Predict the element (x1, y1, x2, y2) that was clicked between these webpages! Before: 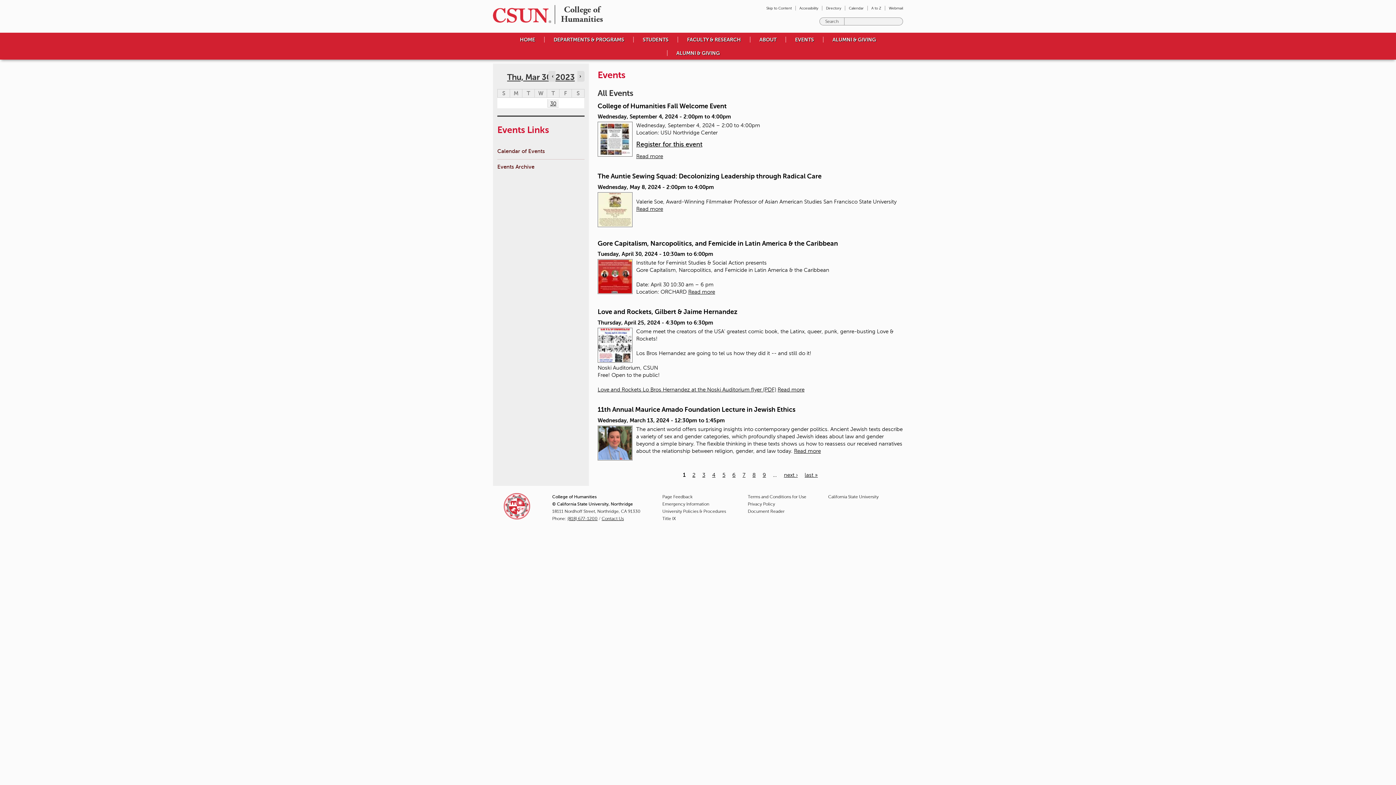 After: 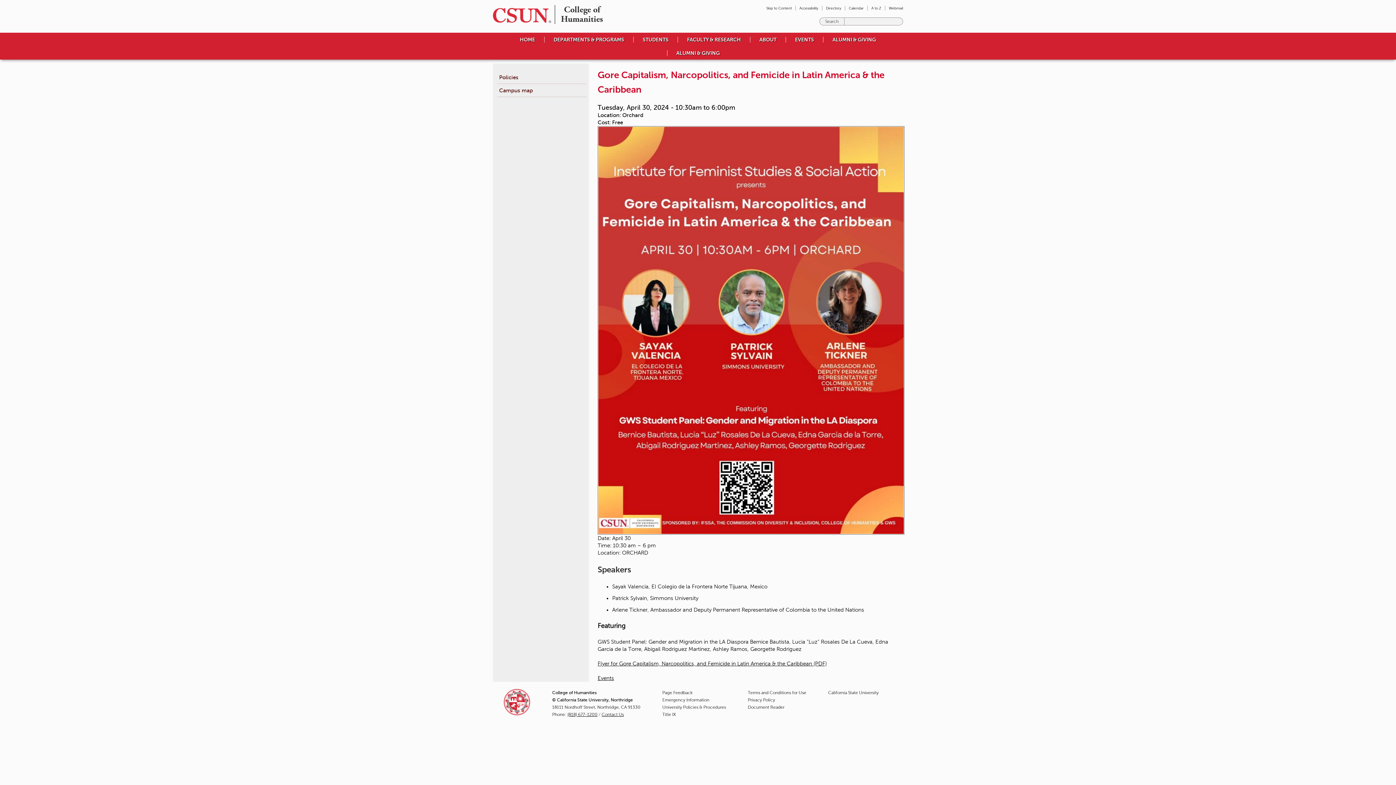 Action: bbox: (597, 287, 632, 293)